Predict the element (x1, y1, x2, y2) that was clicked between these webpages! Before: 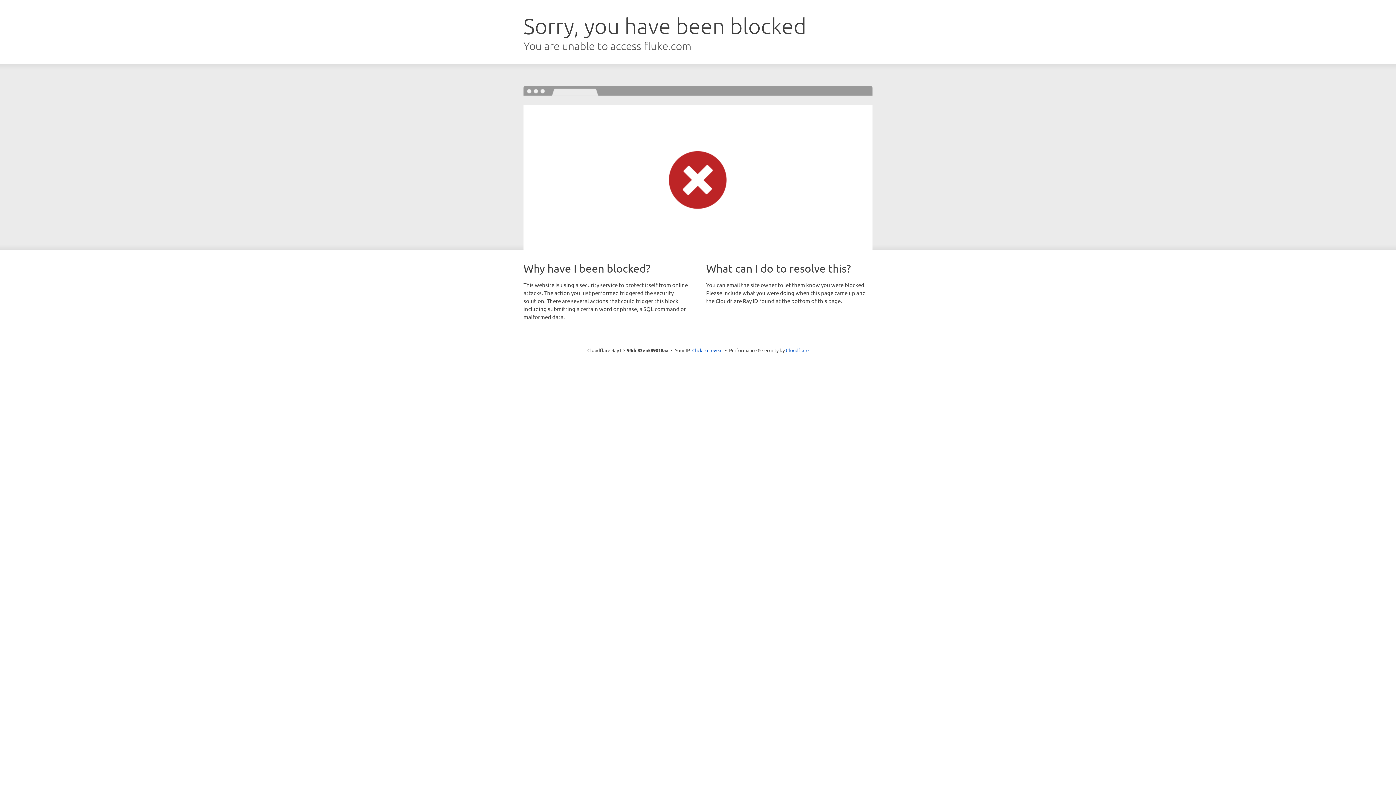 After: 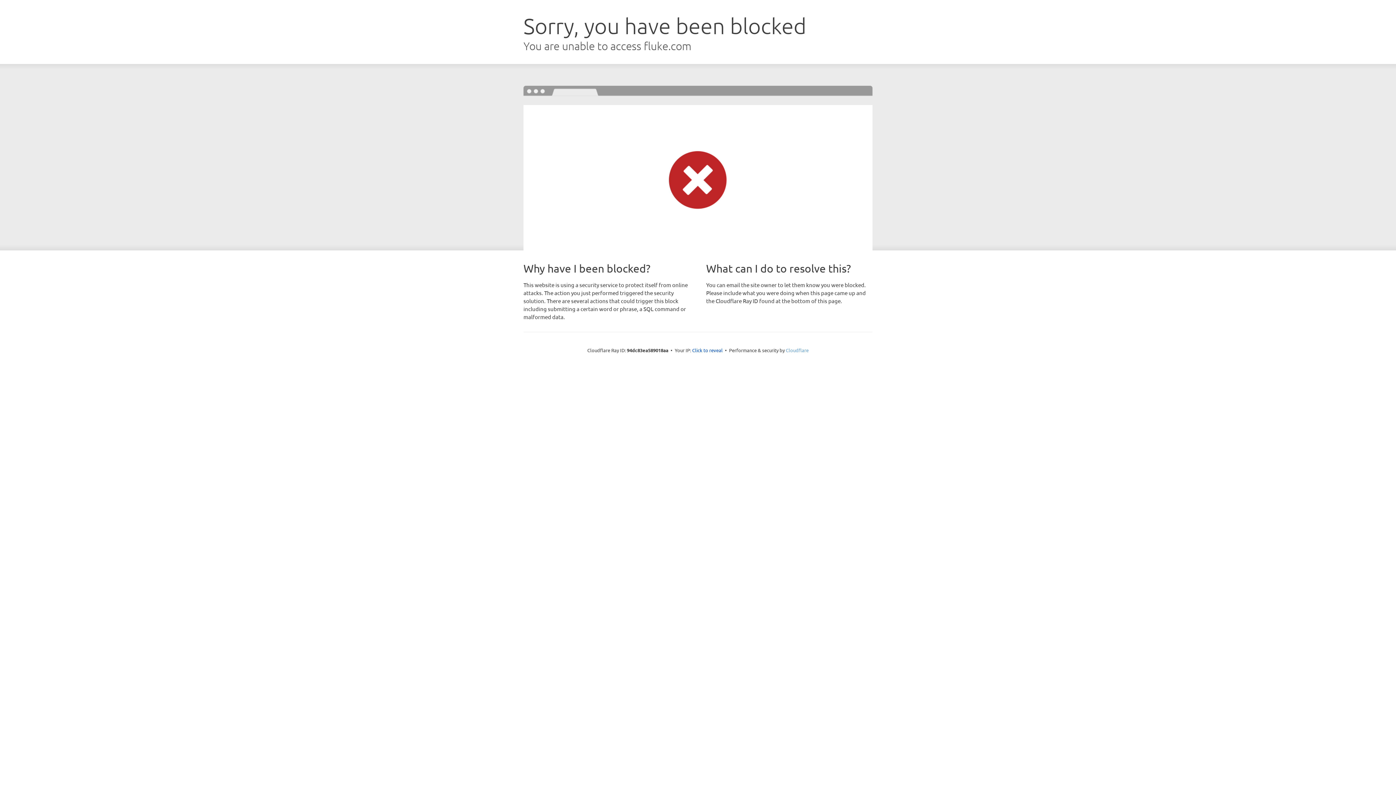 Action: bbox: (786, 347, 808, 353) label: Cloudflare